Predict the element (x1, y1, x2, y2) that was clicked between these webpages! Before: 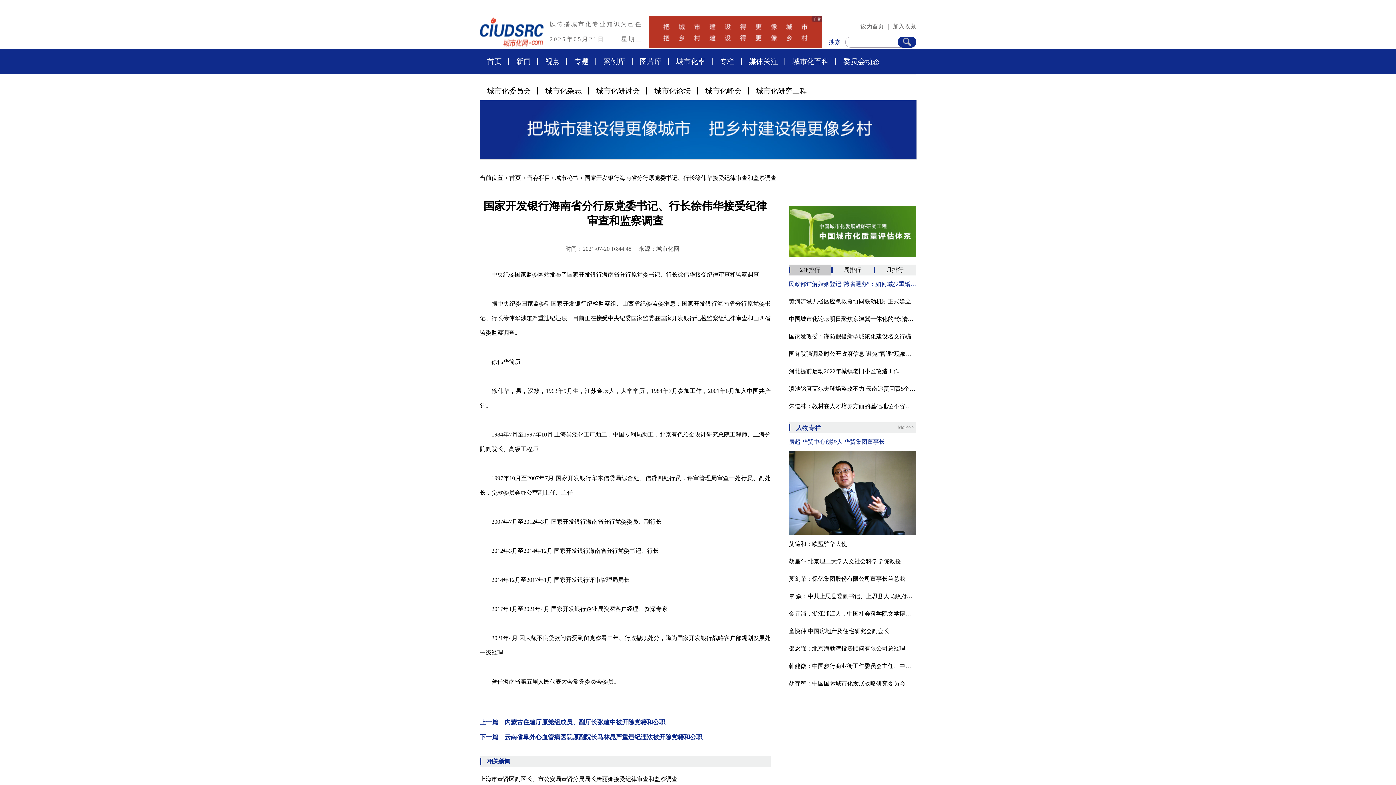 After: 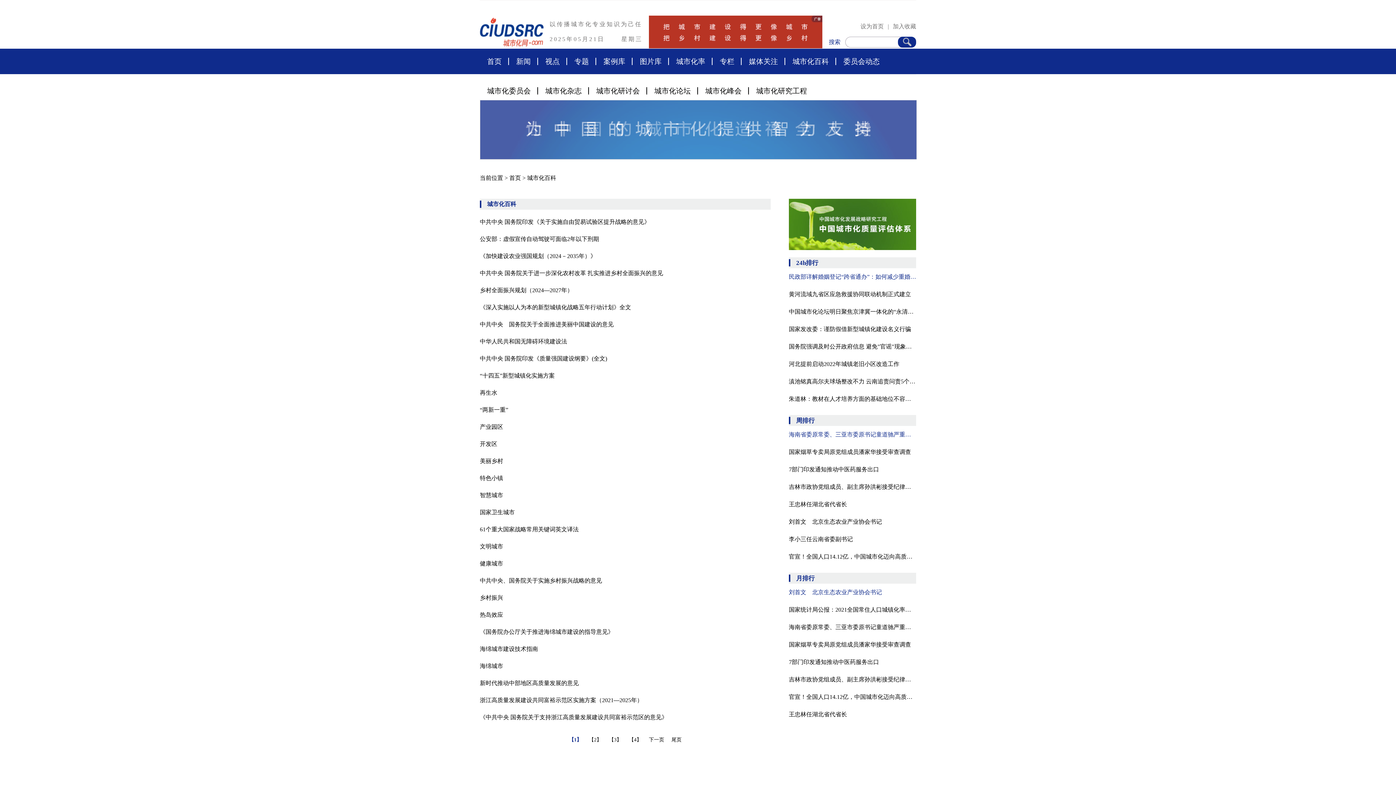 Action: label: 城市化百科 bbox: (785, 56, 836, 66)